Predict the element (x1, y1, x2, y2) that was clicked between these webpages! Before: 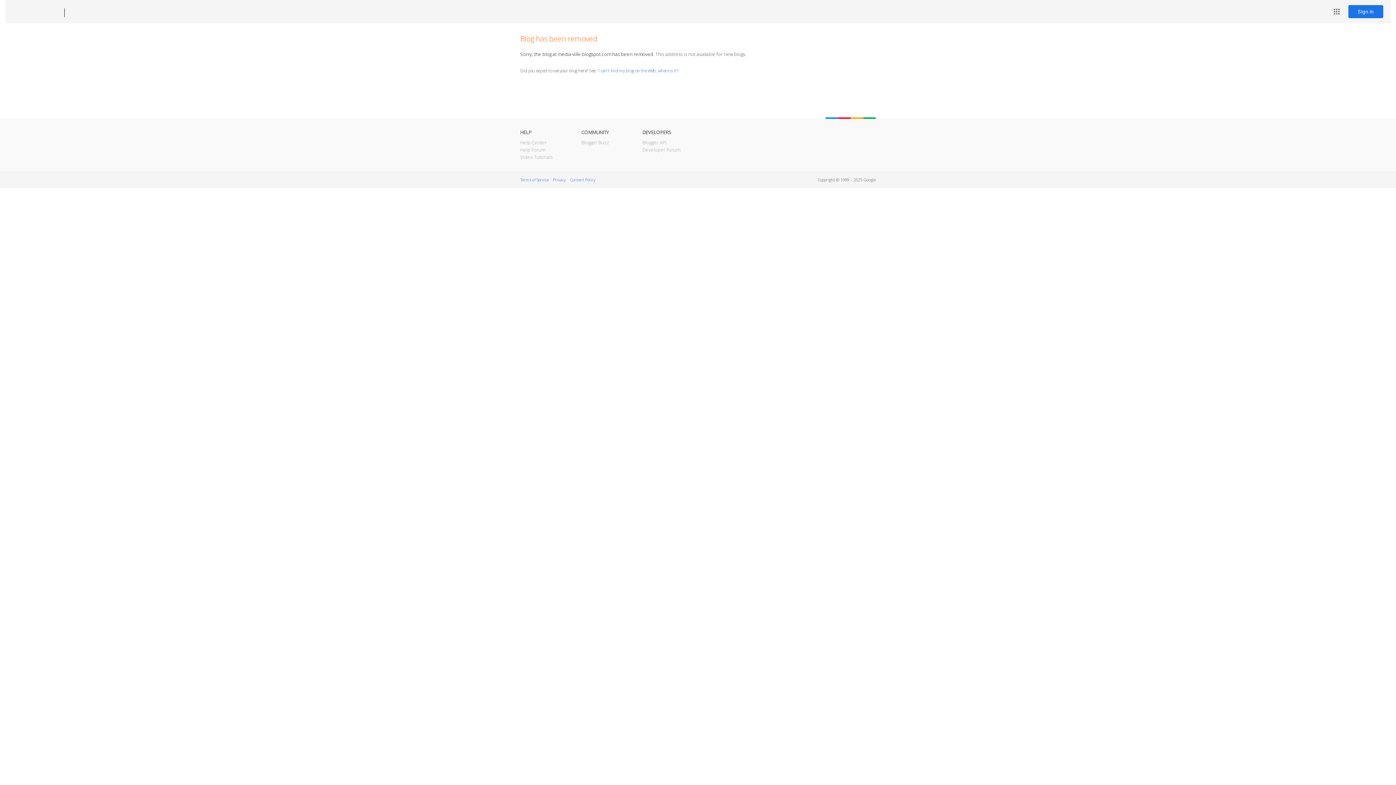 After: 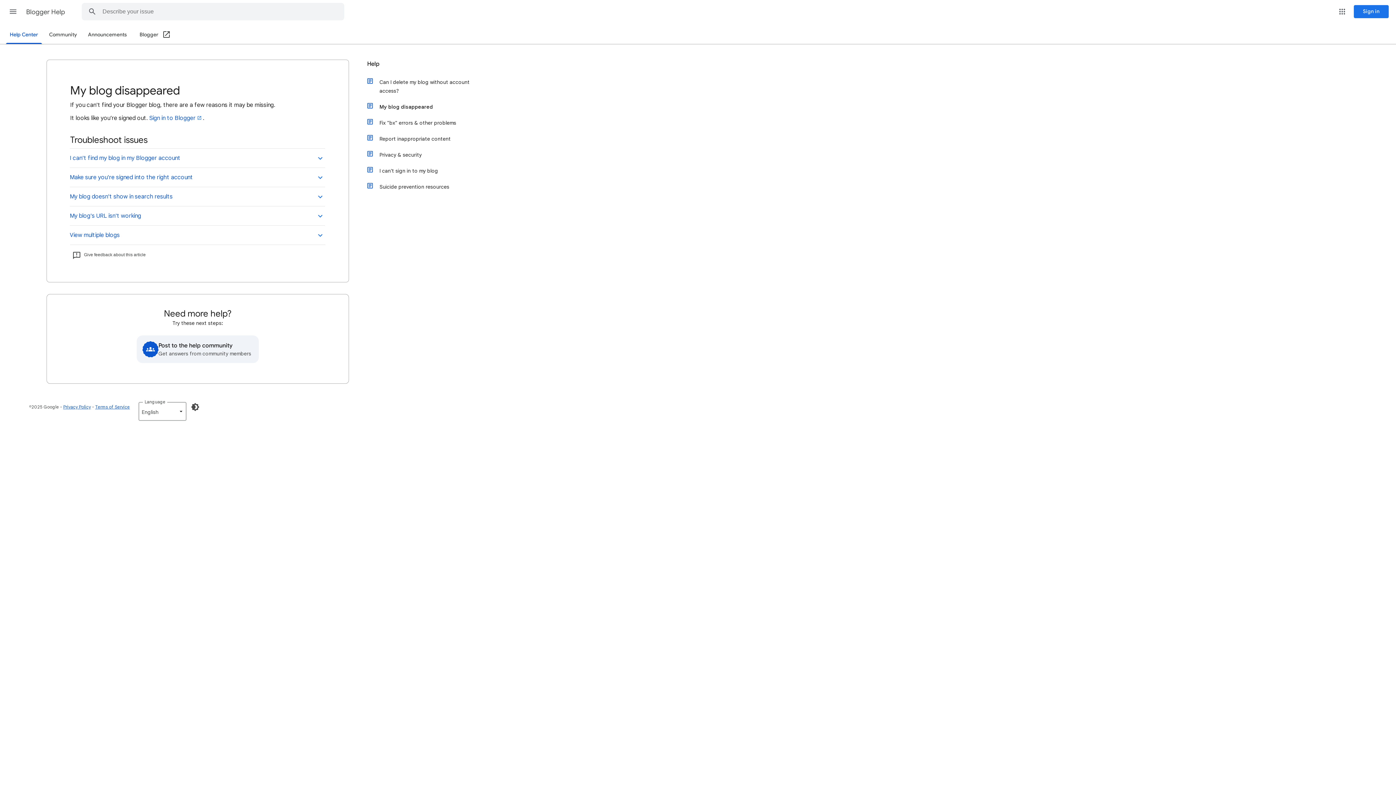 Action: label: I can't find my blog on the Web, where is it? bbox: (598, 67, 678, 73)